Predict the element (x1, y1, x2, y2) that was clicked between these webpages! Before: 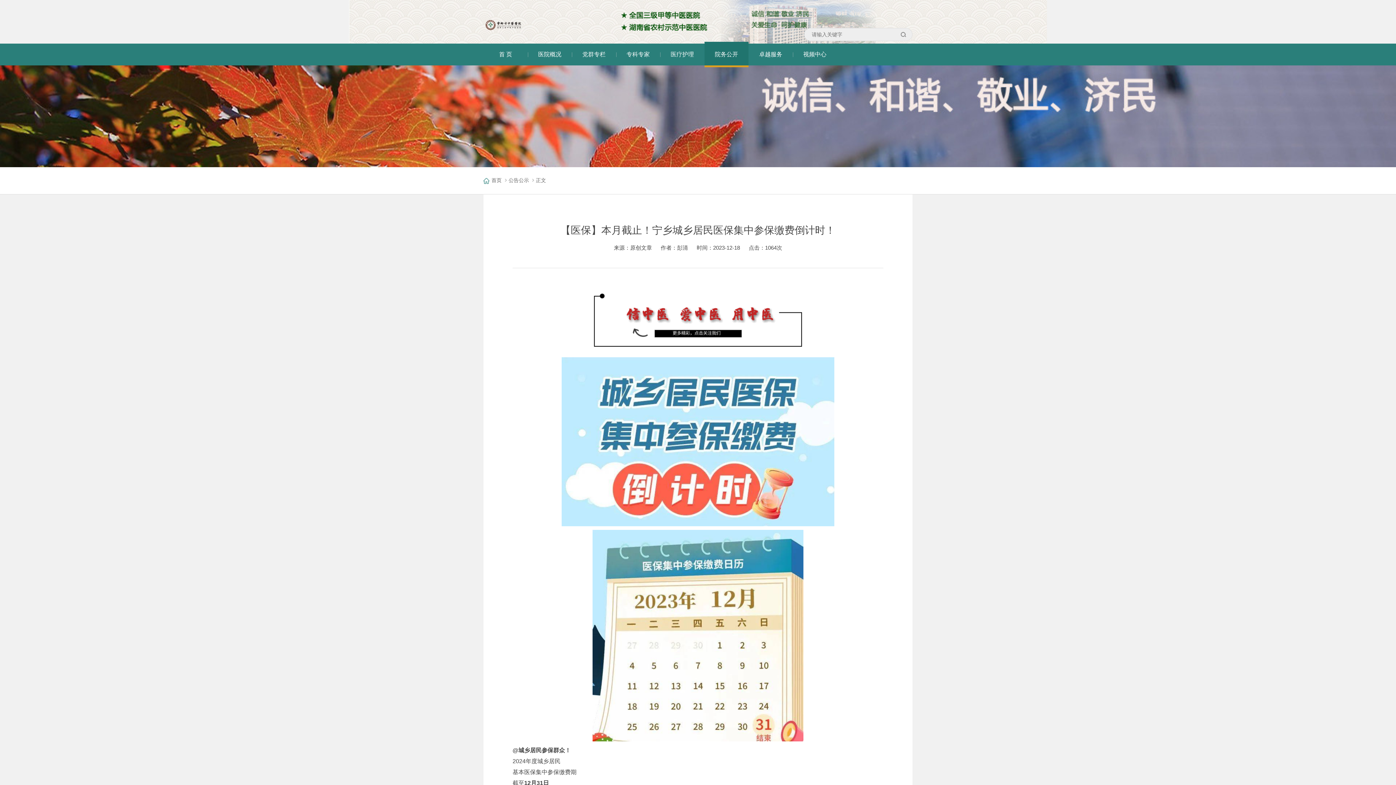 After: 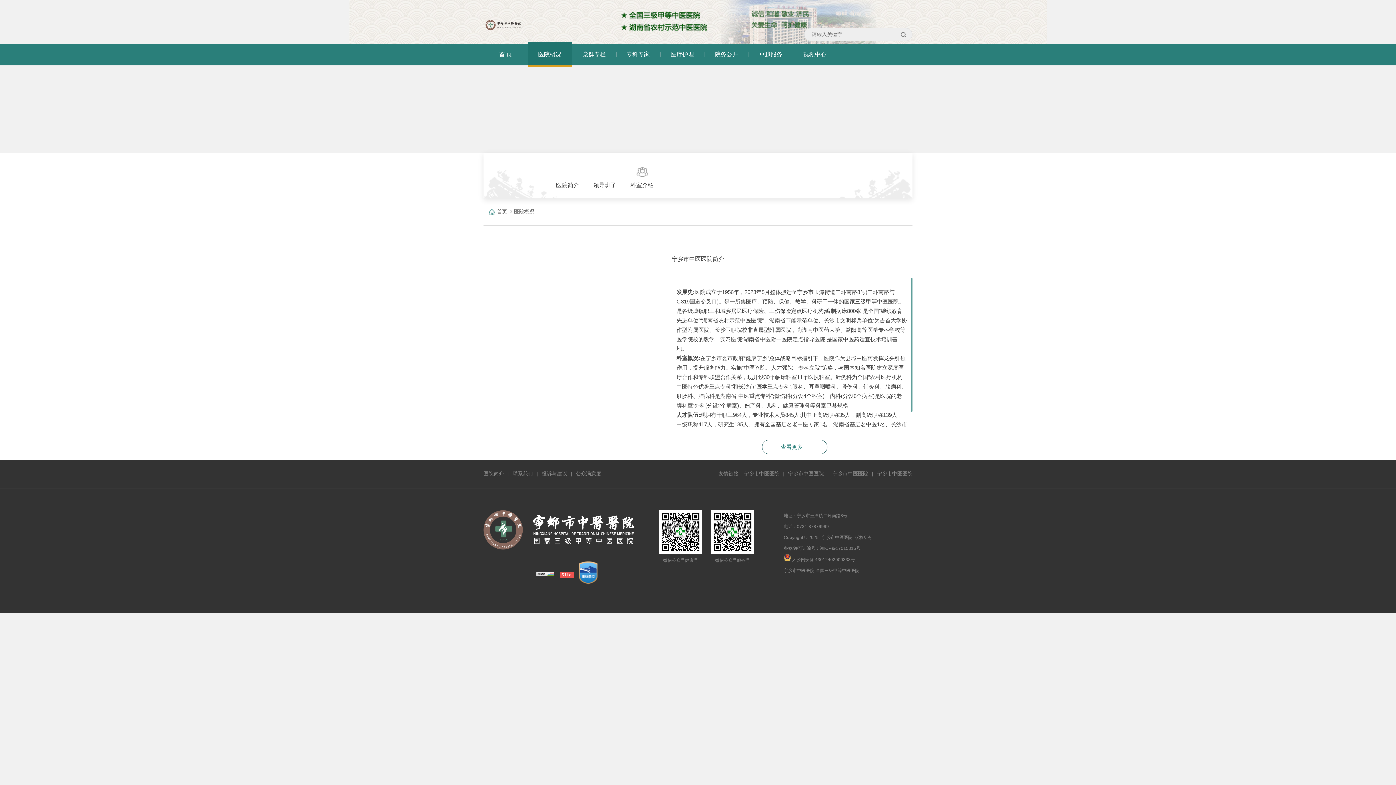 Action: bbox: (527, 43, 572, 65) label: 医院概况